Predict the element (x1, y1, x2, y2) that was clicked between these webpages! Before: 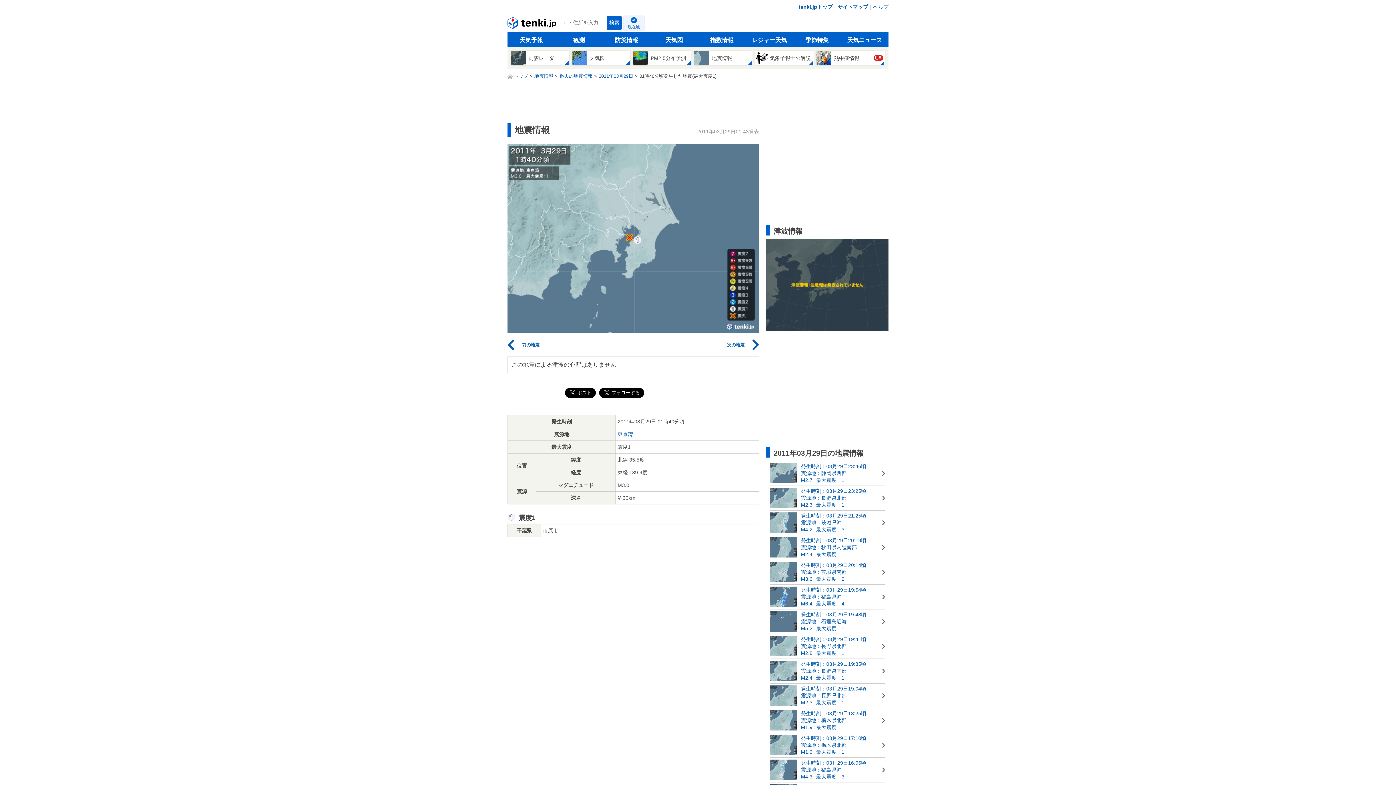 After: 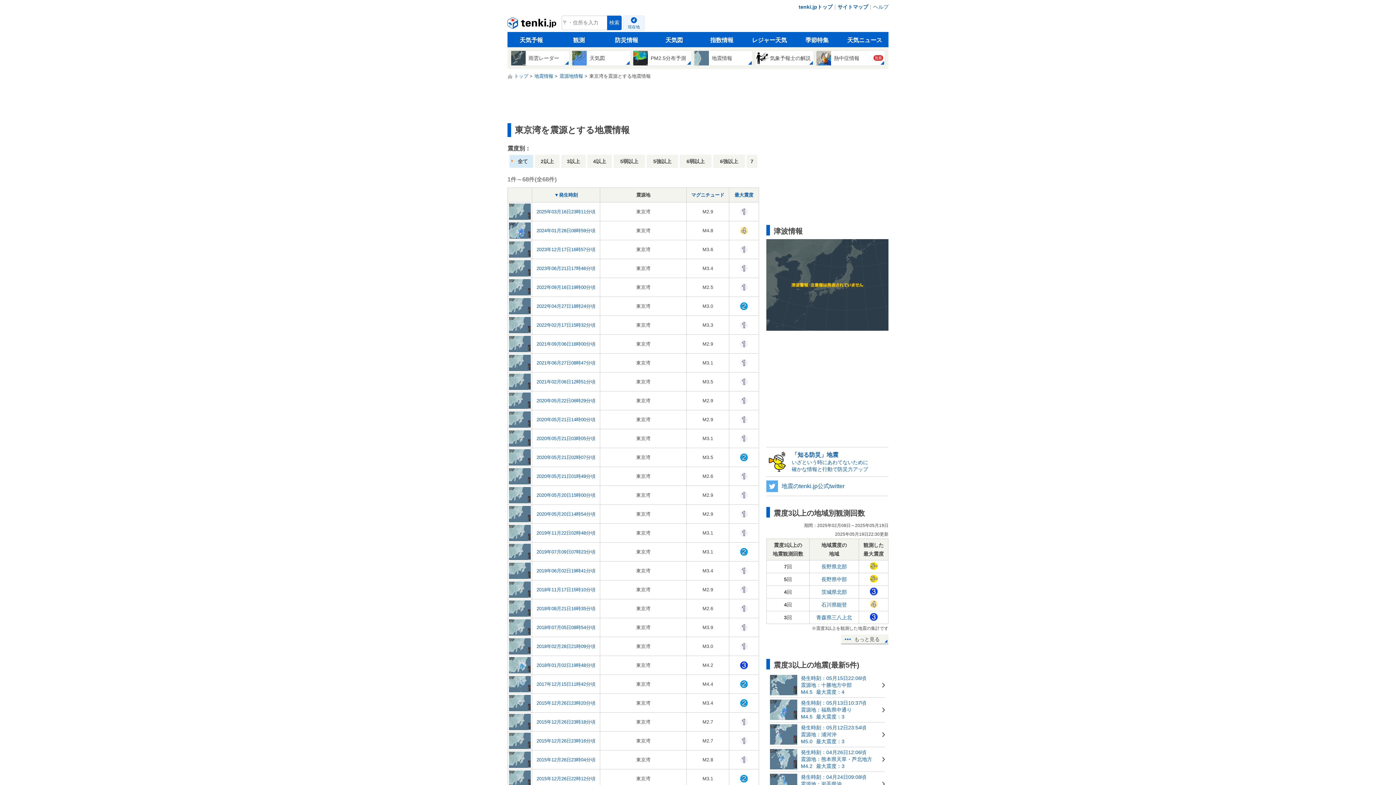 Action: label: 東京湾 bbox: (617, 431, 633, 437)